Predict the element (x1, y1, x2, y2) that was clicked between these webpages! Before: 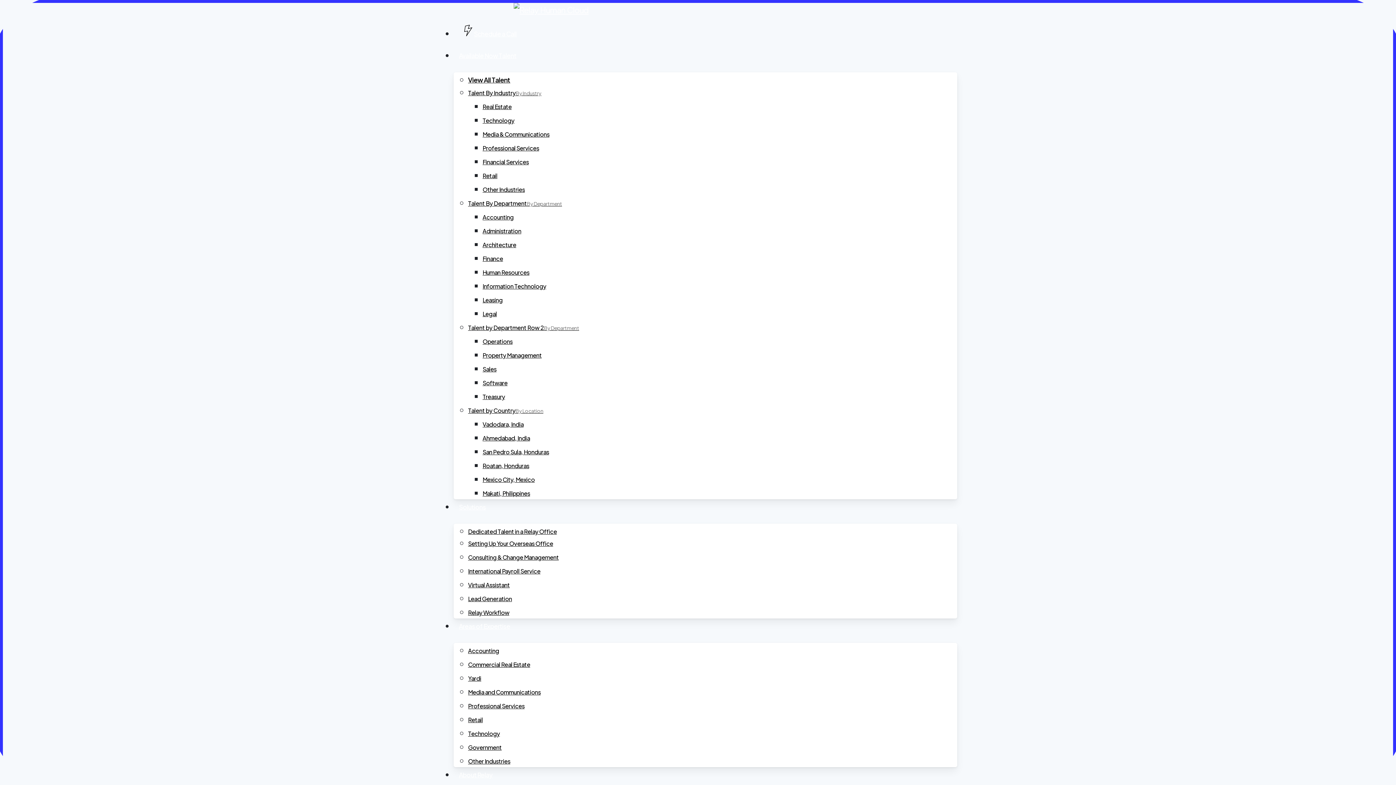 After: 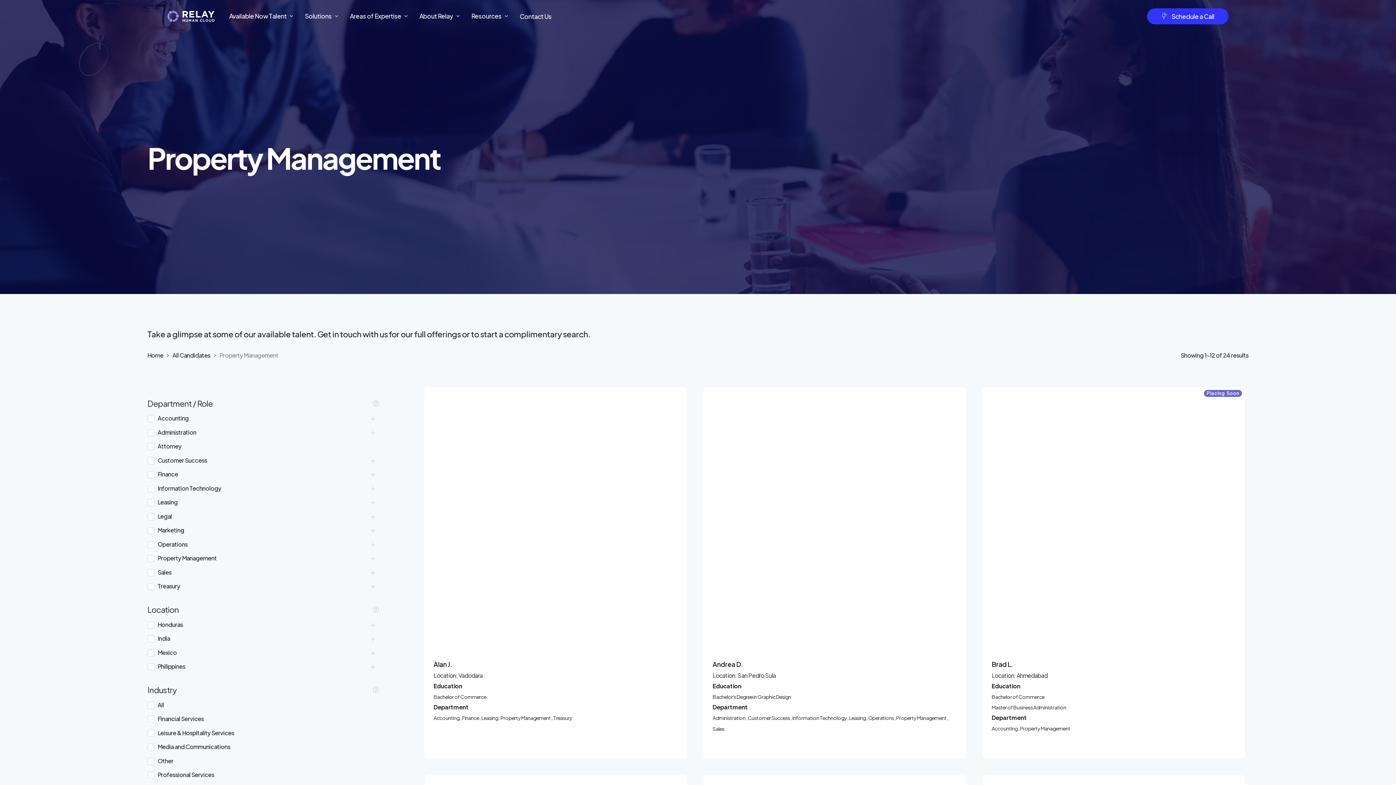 Action: bbox: (482, 351, 541, 359) label: Property Management